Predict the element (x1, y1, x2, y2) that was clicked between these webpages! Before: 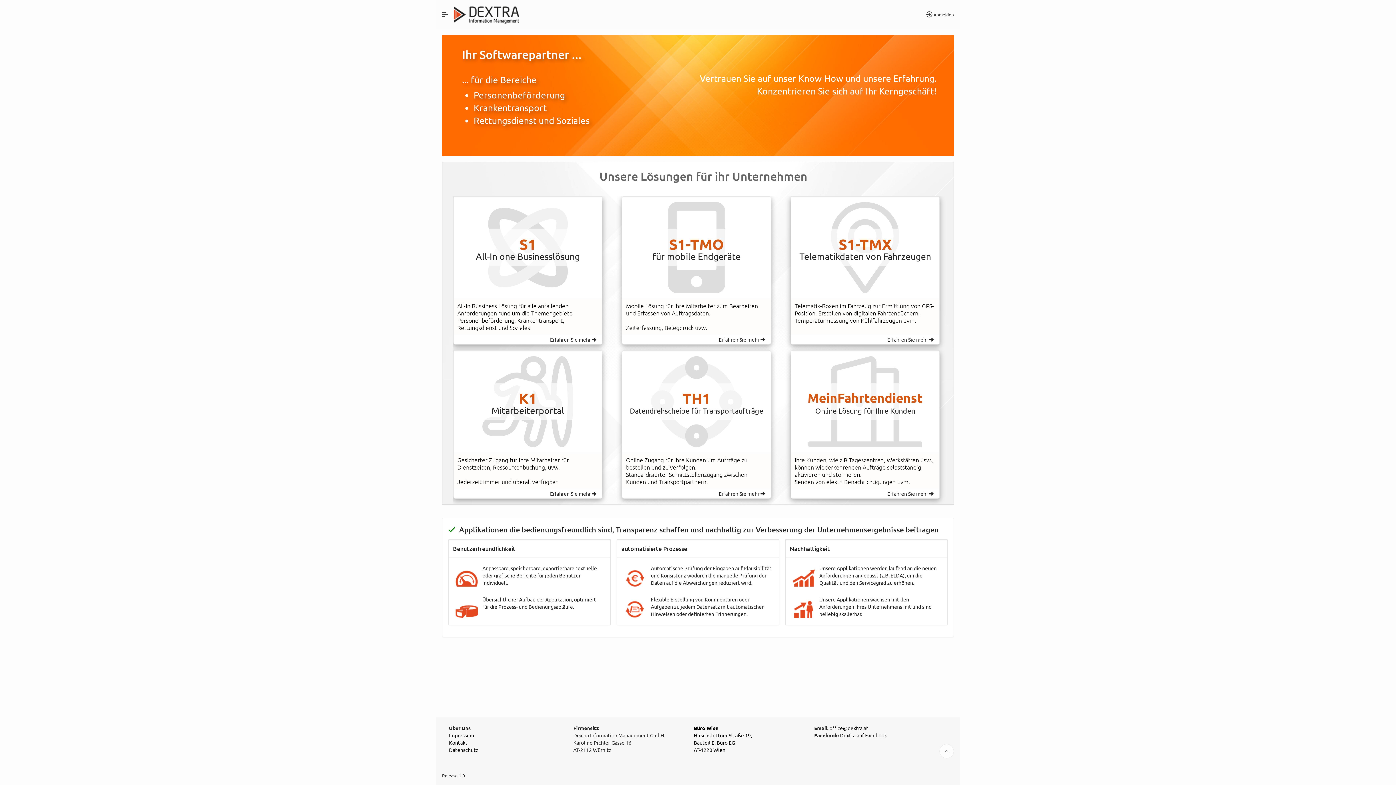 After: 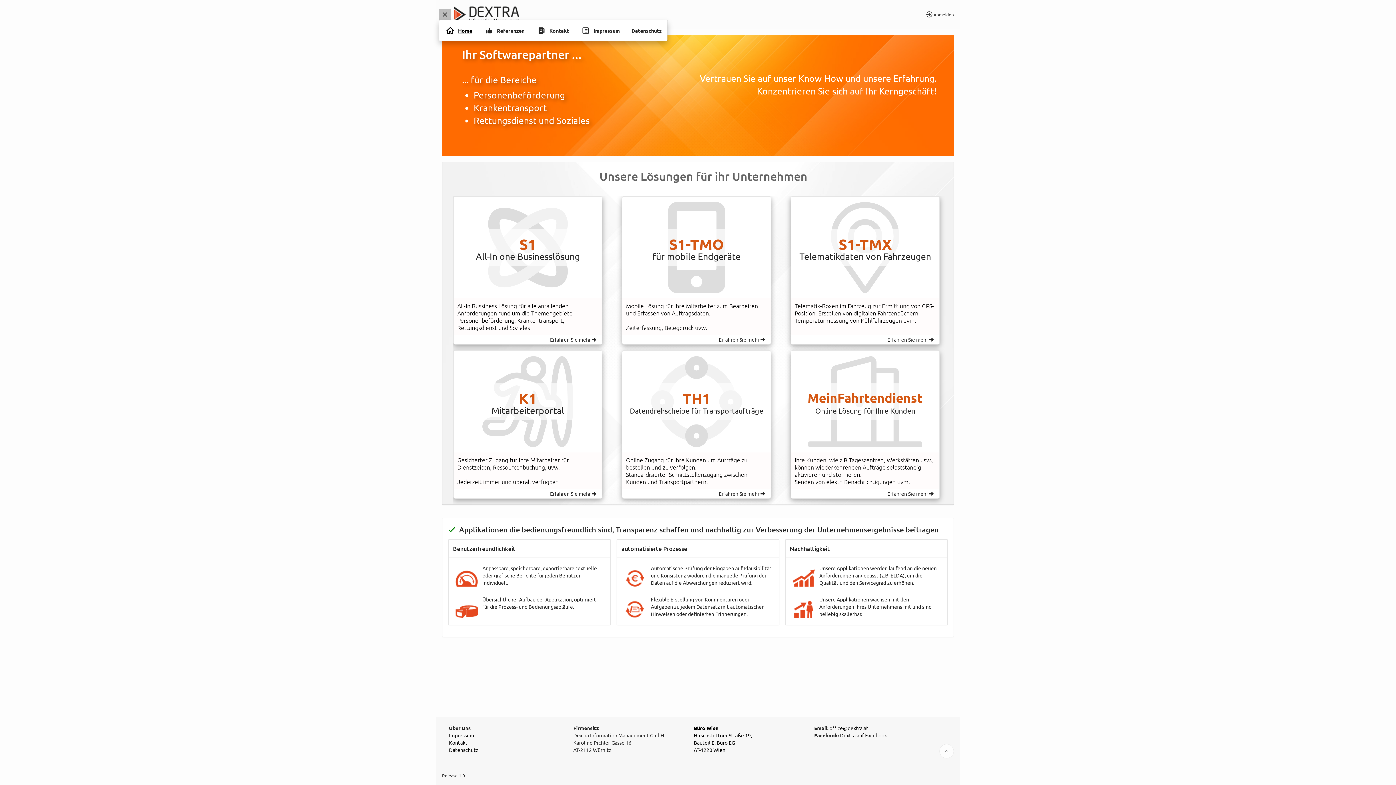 Action: label: Expand / Collapse Navigation bbox: (439, 8, 450, 20)